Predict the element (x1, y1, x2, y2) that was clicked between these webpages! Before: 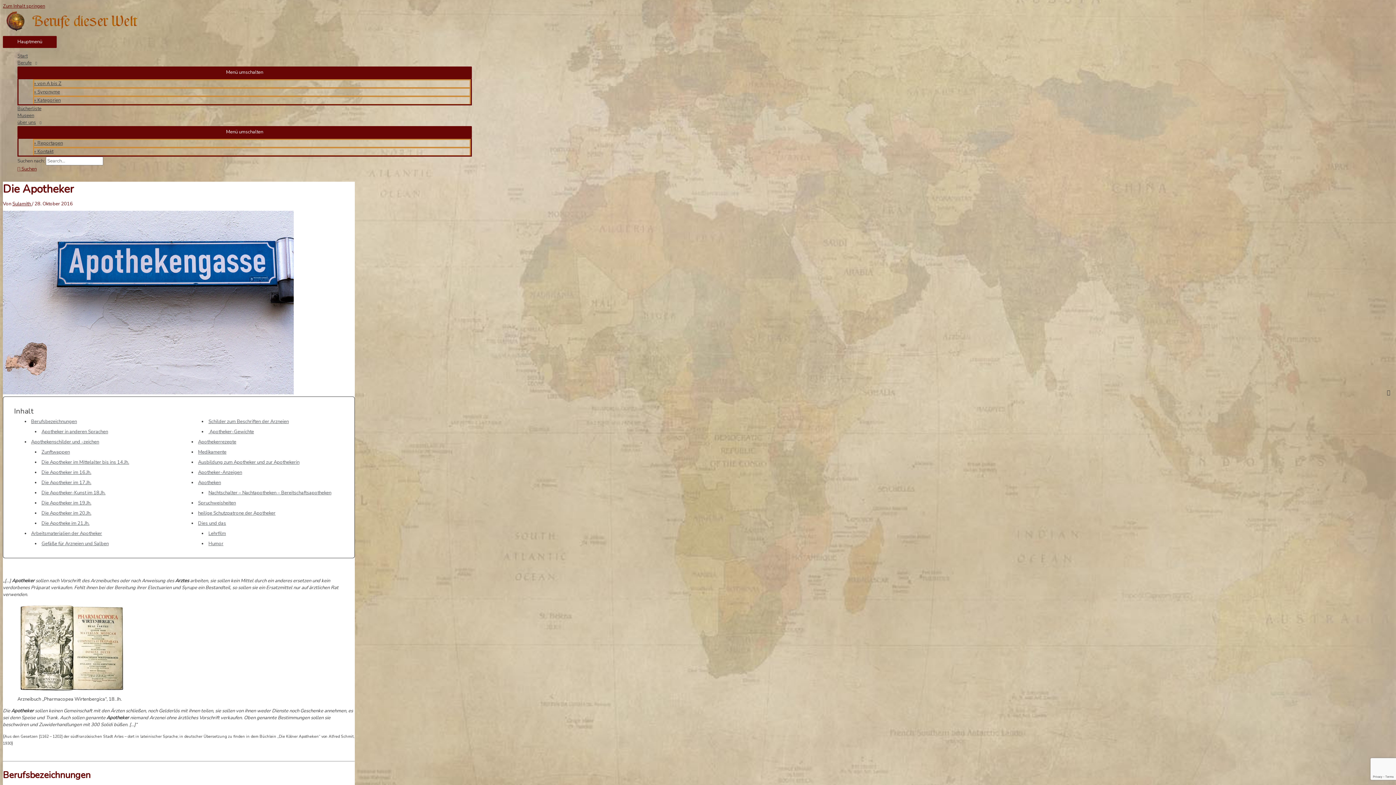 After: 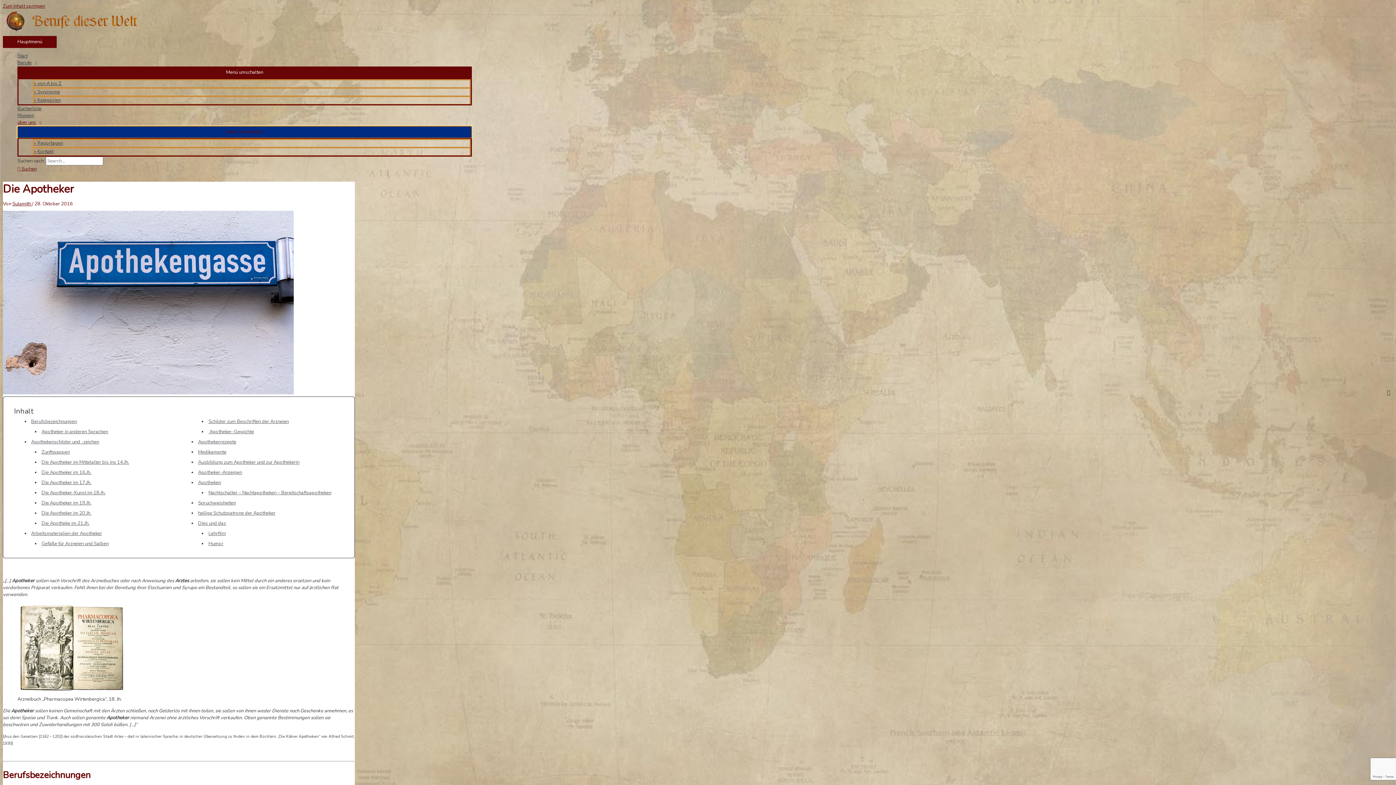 Action: label: Menü umschalten bbox: (17, 126, 472, 138)